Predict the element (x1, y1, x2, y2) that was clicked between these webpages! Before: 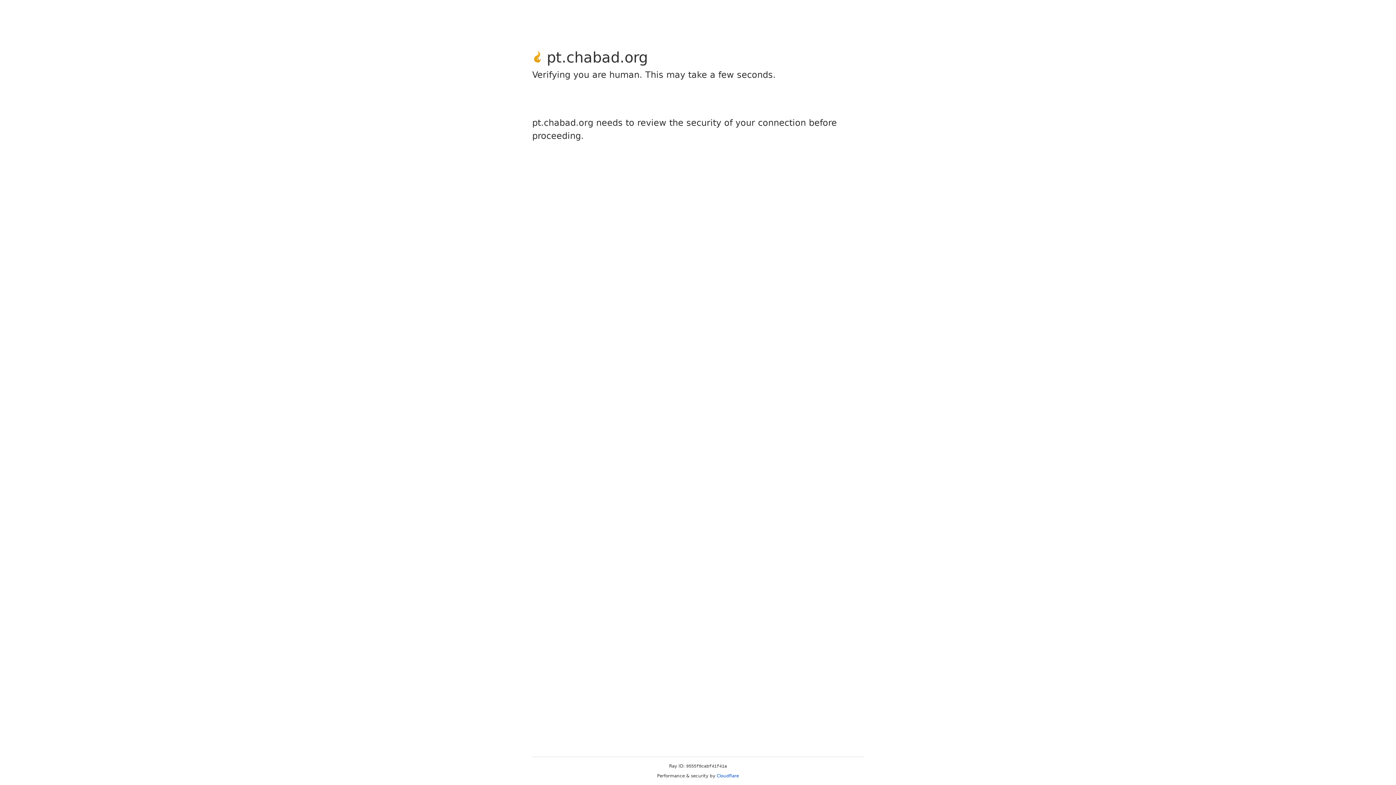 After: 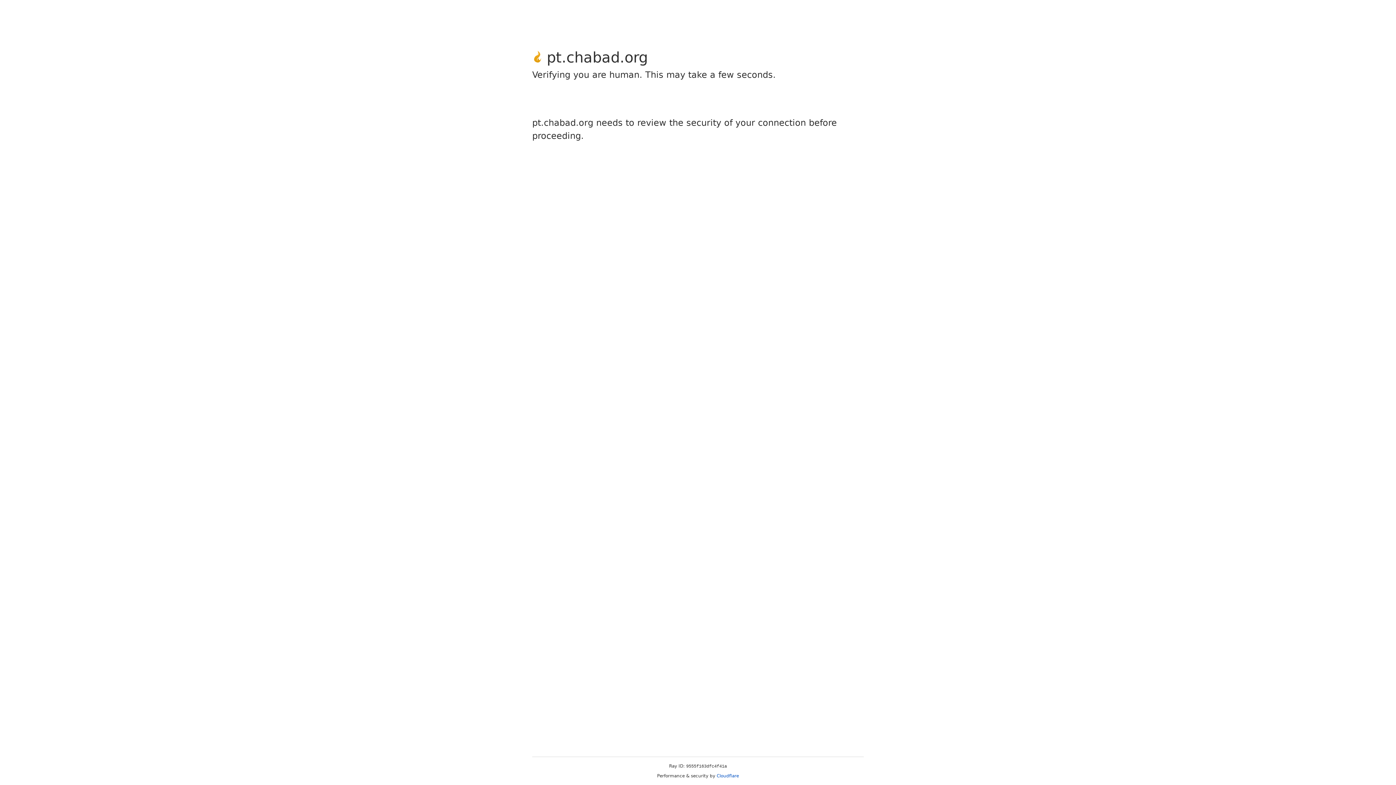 Action: label: Cloudflare bbox: (716, 773, 739, 778)